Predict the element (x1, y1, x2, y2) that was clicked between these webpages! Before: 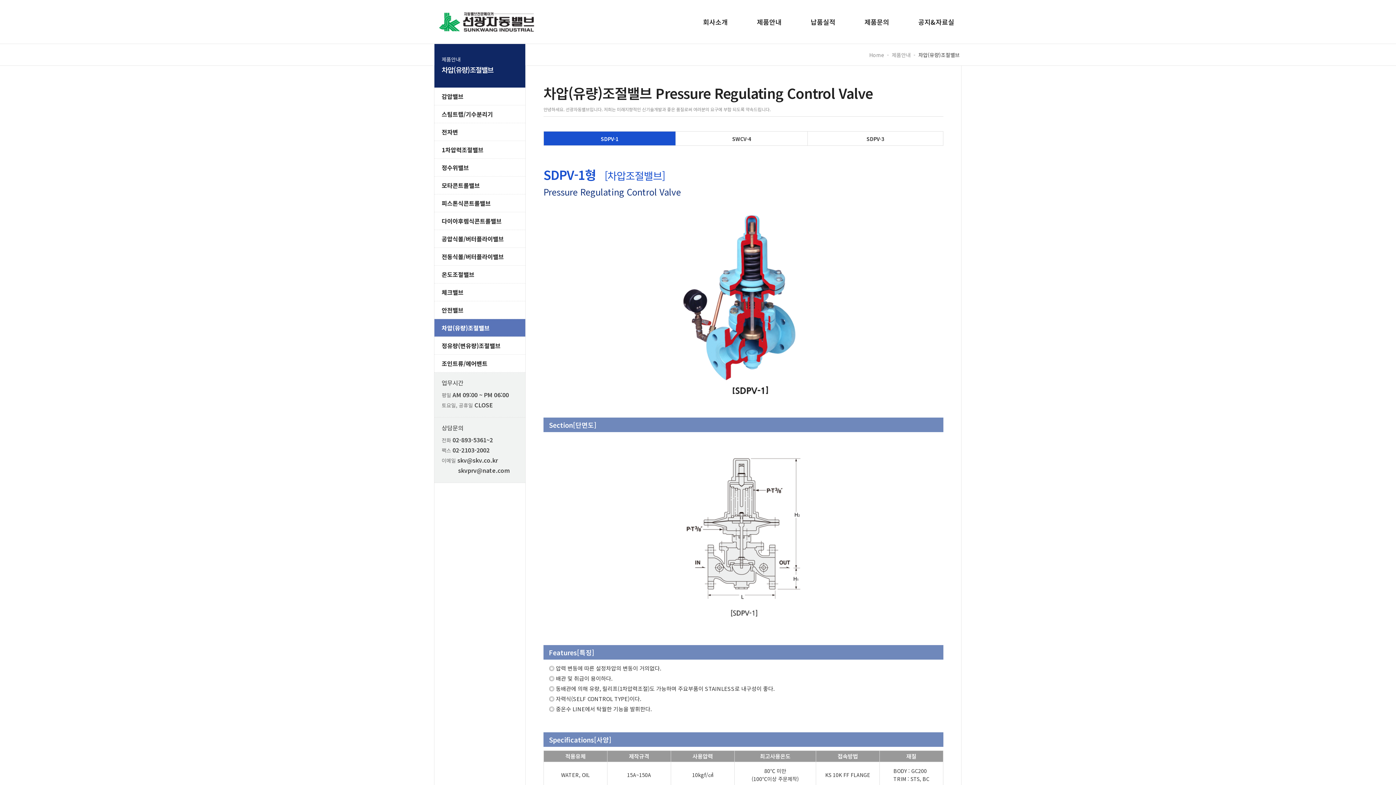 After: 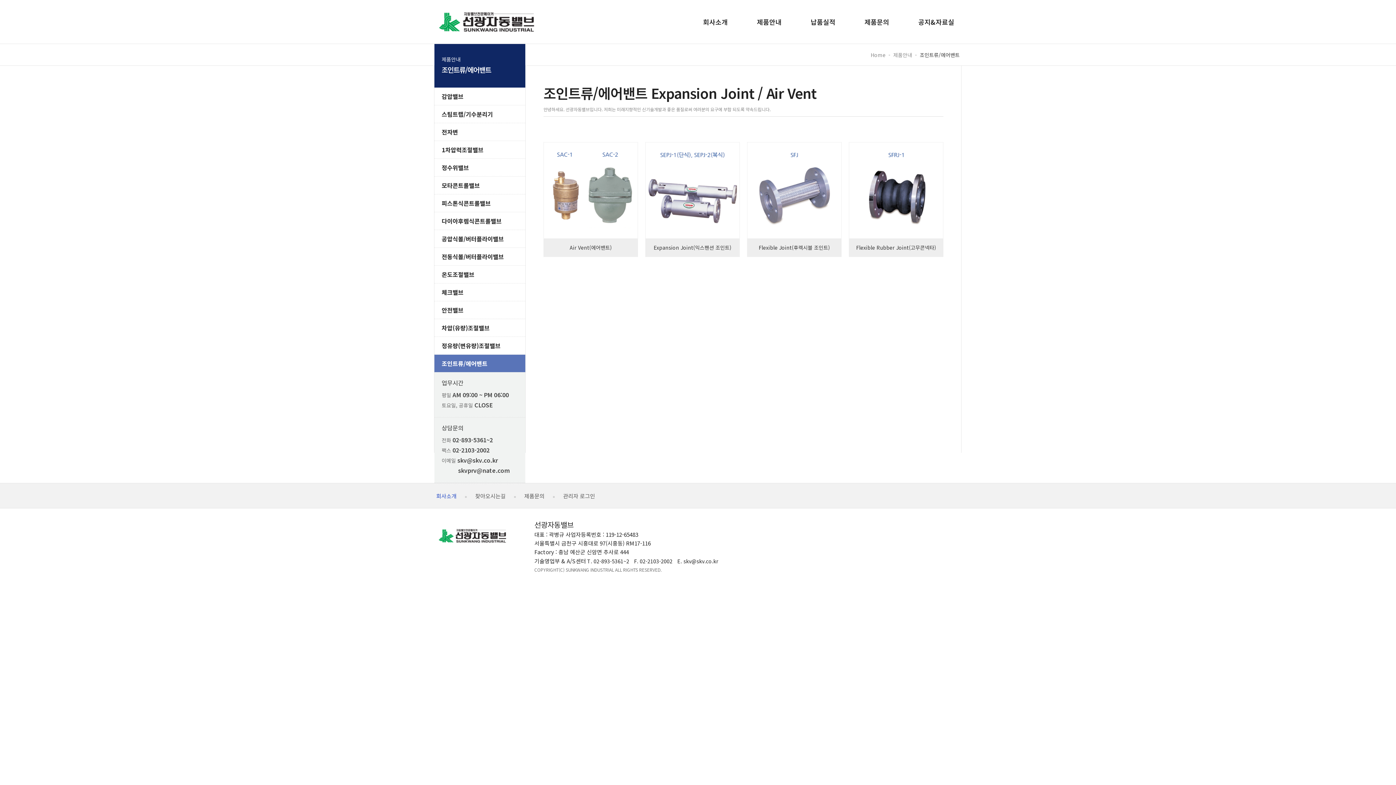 Action: bbox: (434, 354, 525, 372) label: 조인트류/에어밴트